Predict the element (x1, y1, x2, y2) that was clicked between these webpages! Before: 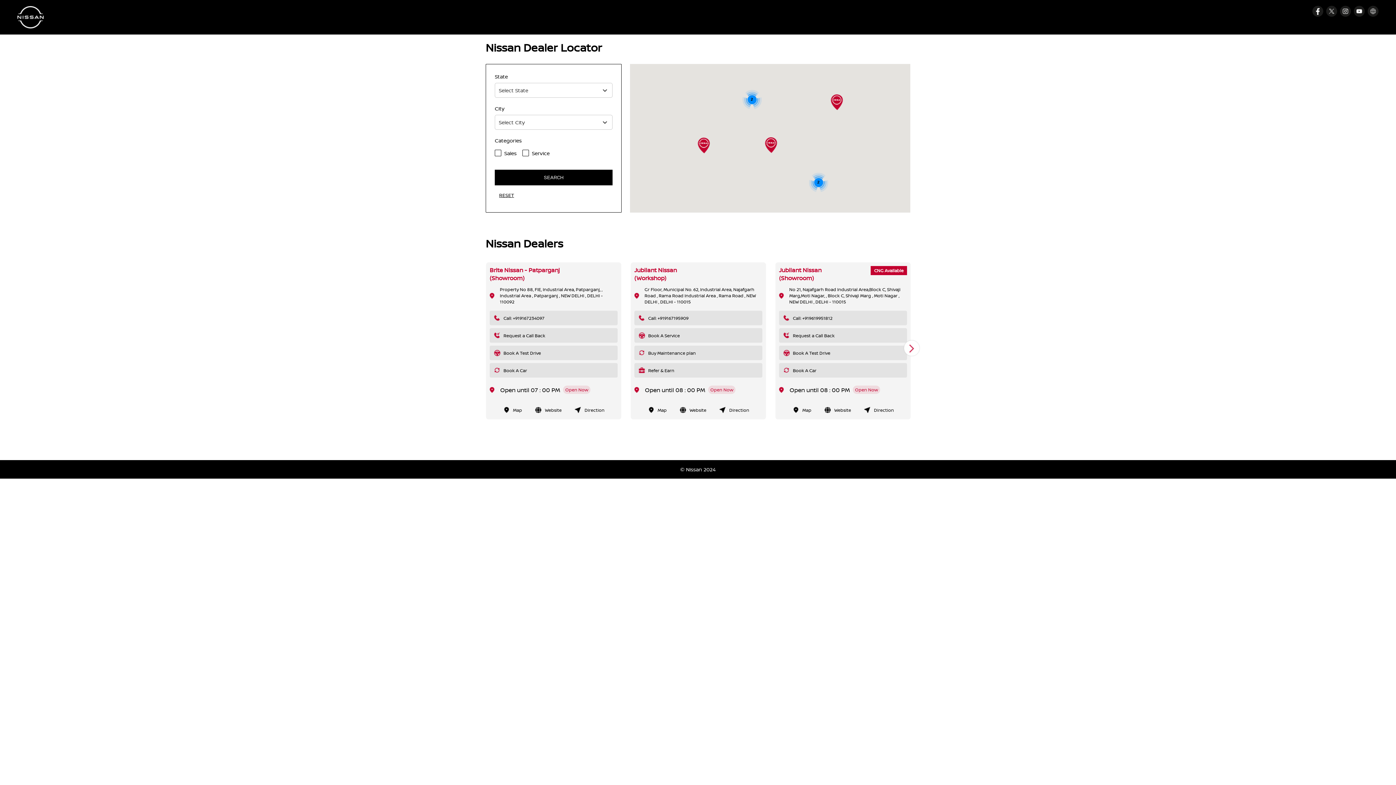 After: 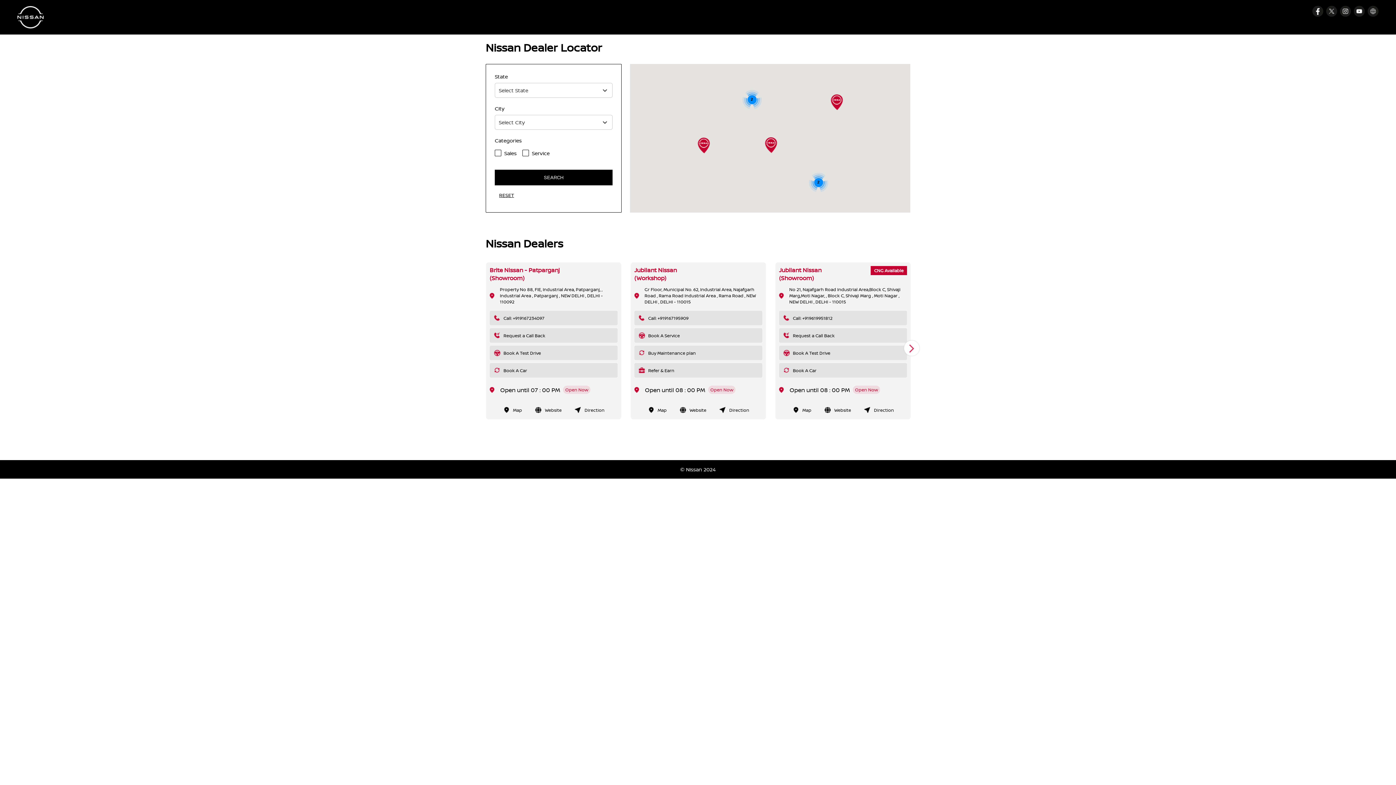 Action: bbox: (1314, 7, 1322, 15)